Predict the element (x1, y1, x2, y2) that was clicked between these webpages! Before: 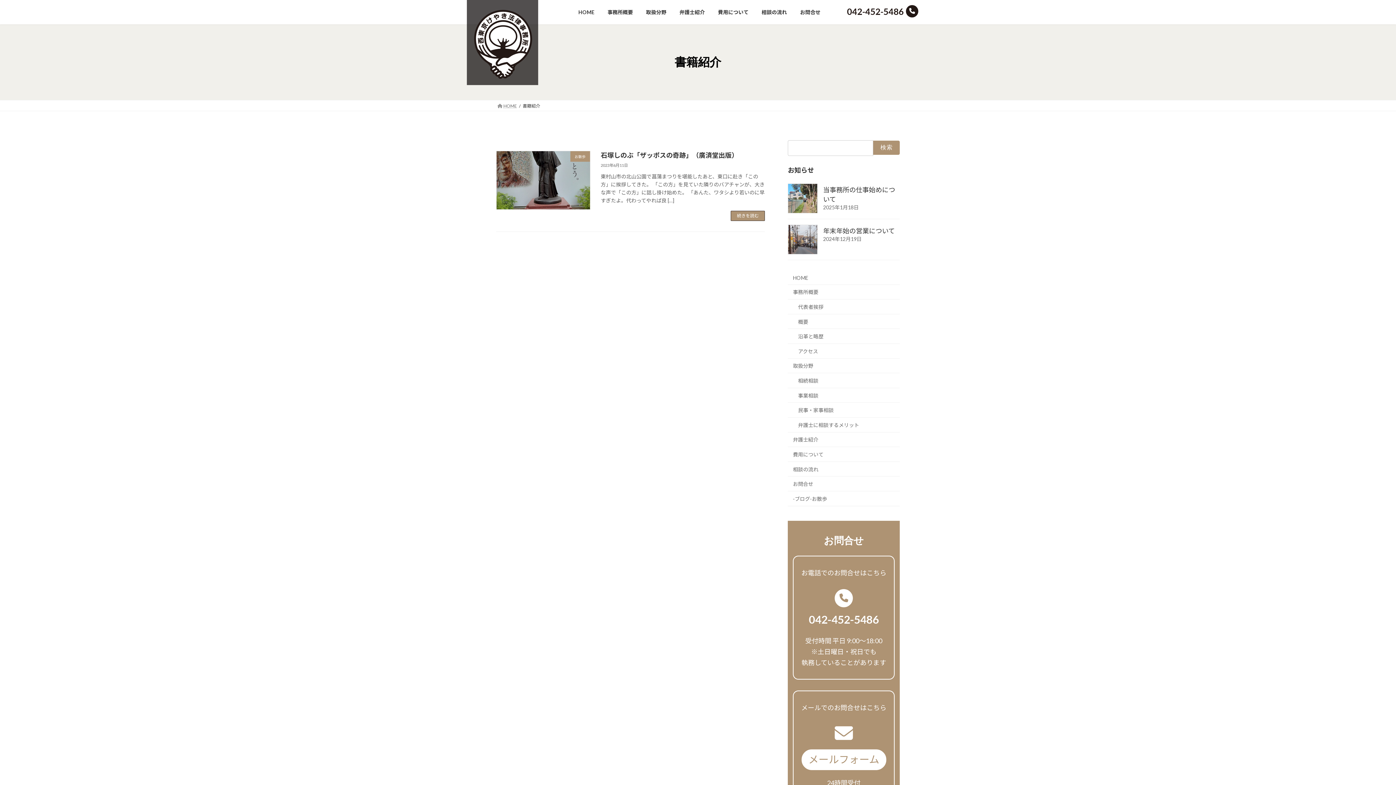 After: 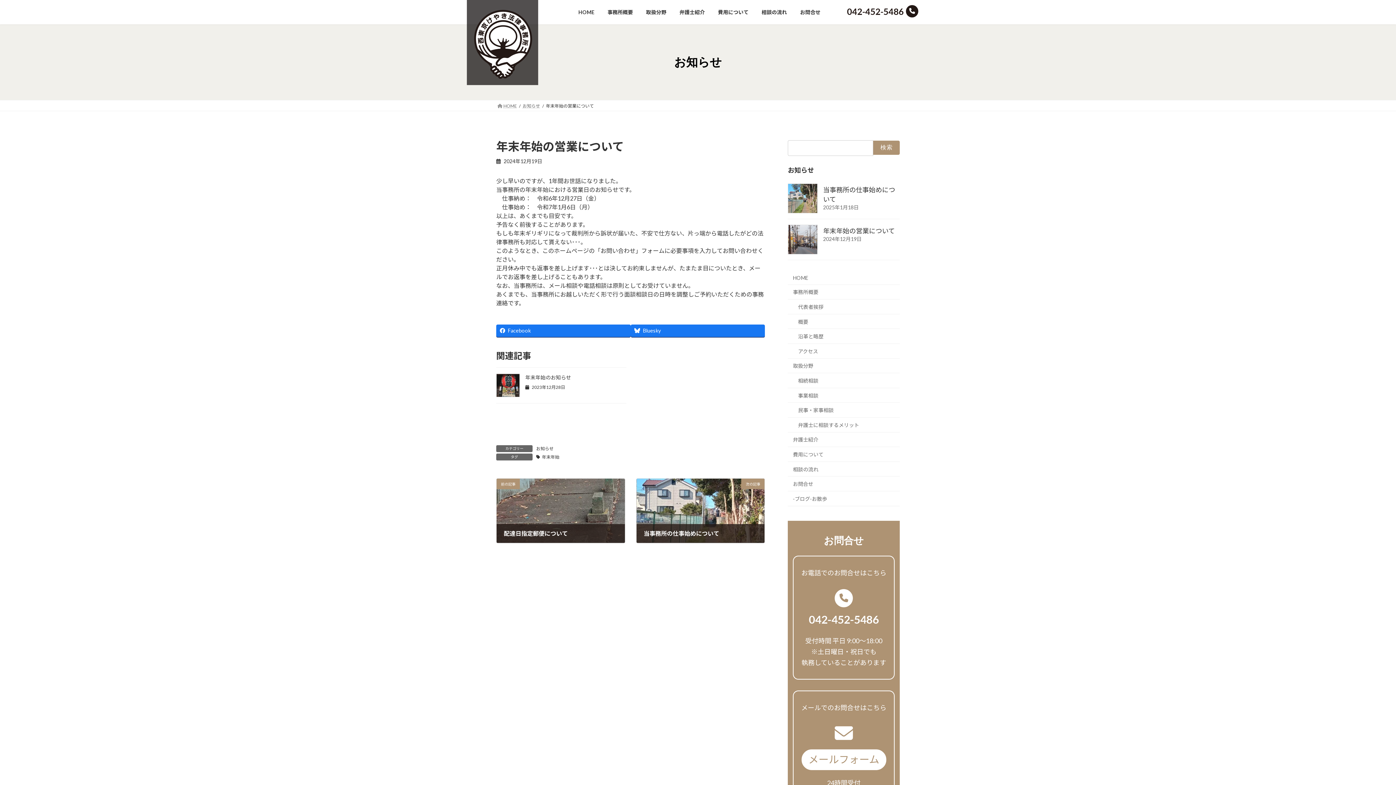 Action: bbox: (788, 224, 817, 254)